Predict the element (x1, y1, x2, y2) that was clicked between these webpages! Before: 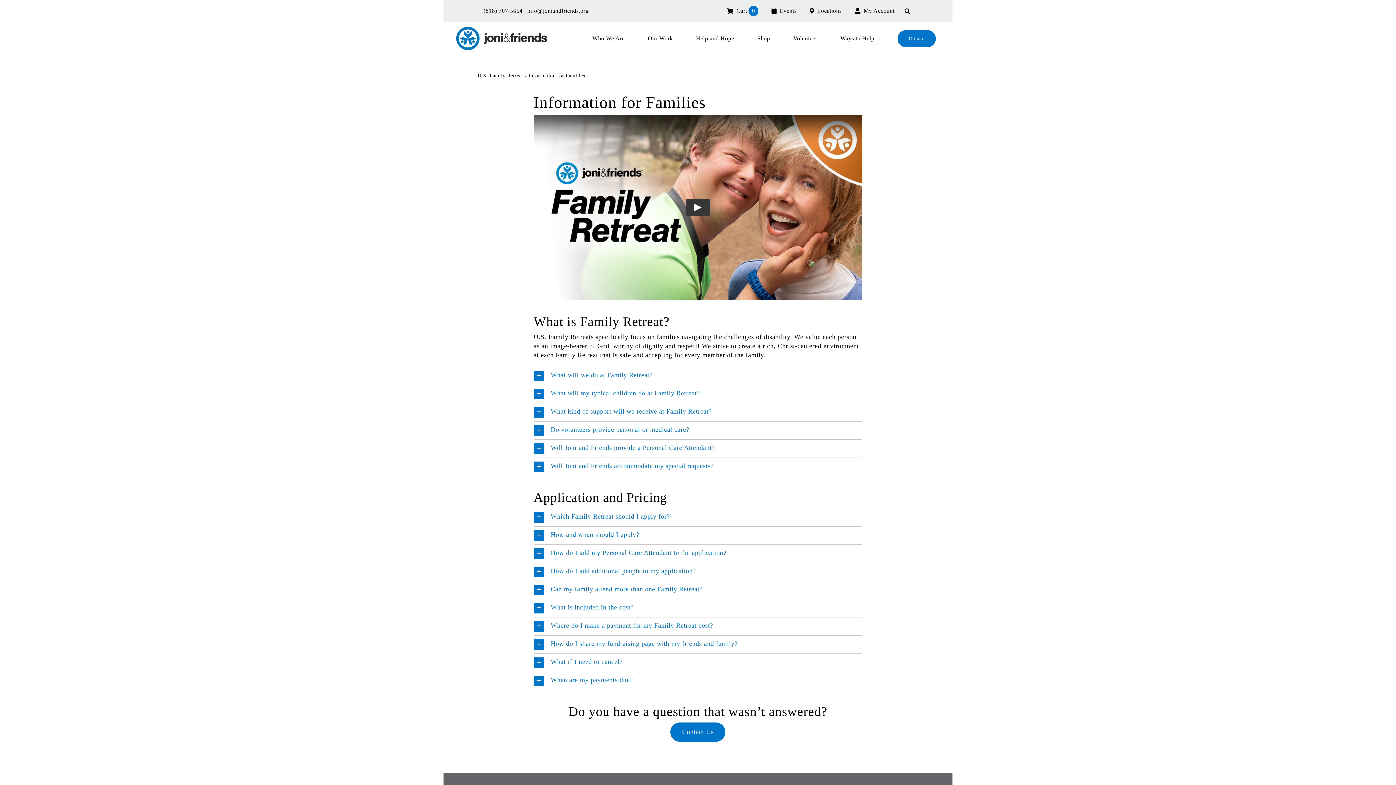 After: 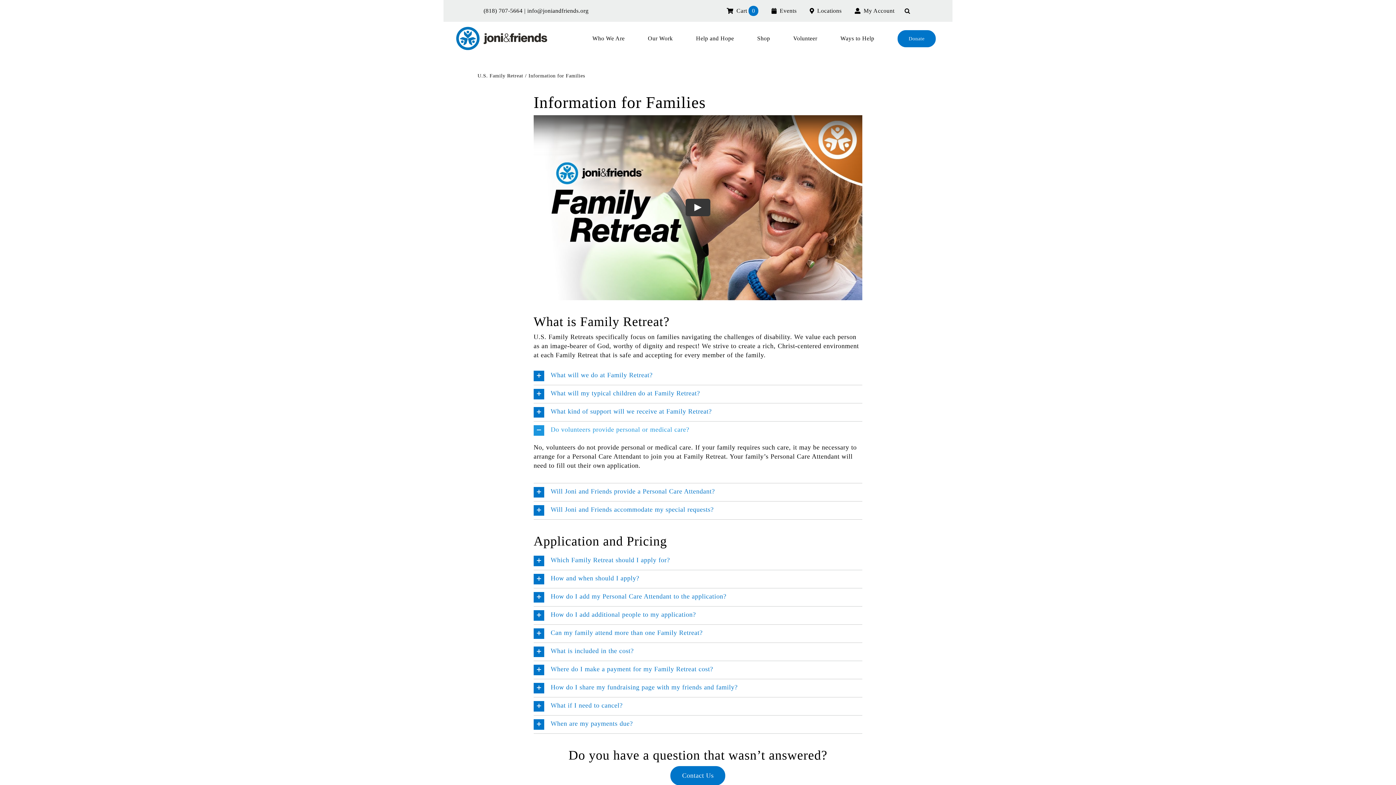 Action: bbox: (533, 421, 862, 439) label: Do volunteers provide personal or medical care?